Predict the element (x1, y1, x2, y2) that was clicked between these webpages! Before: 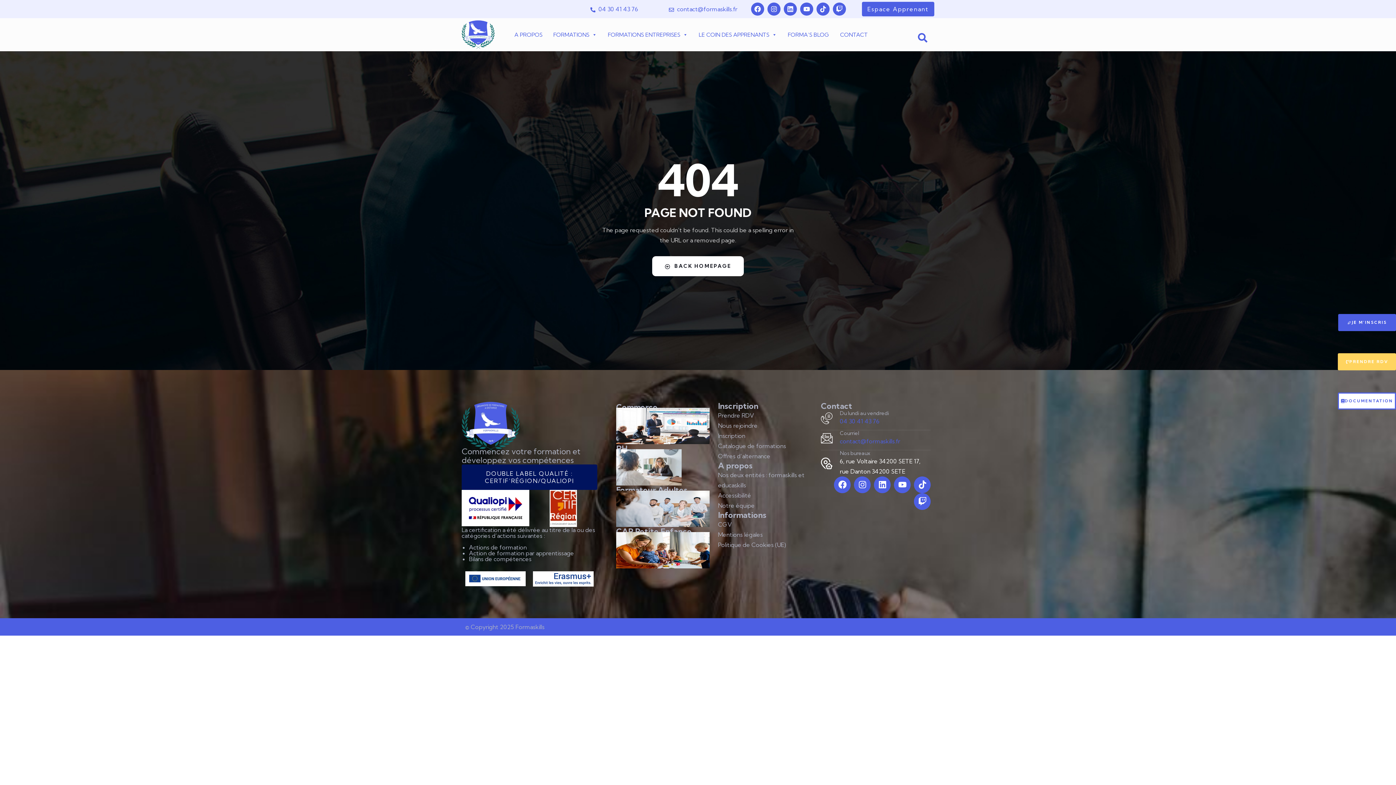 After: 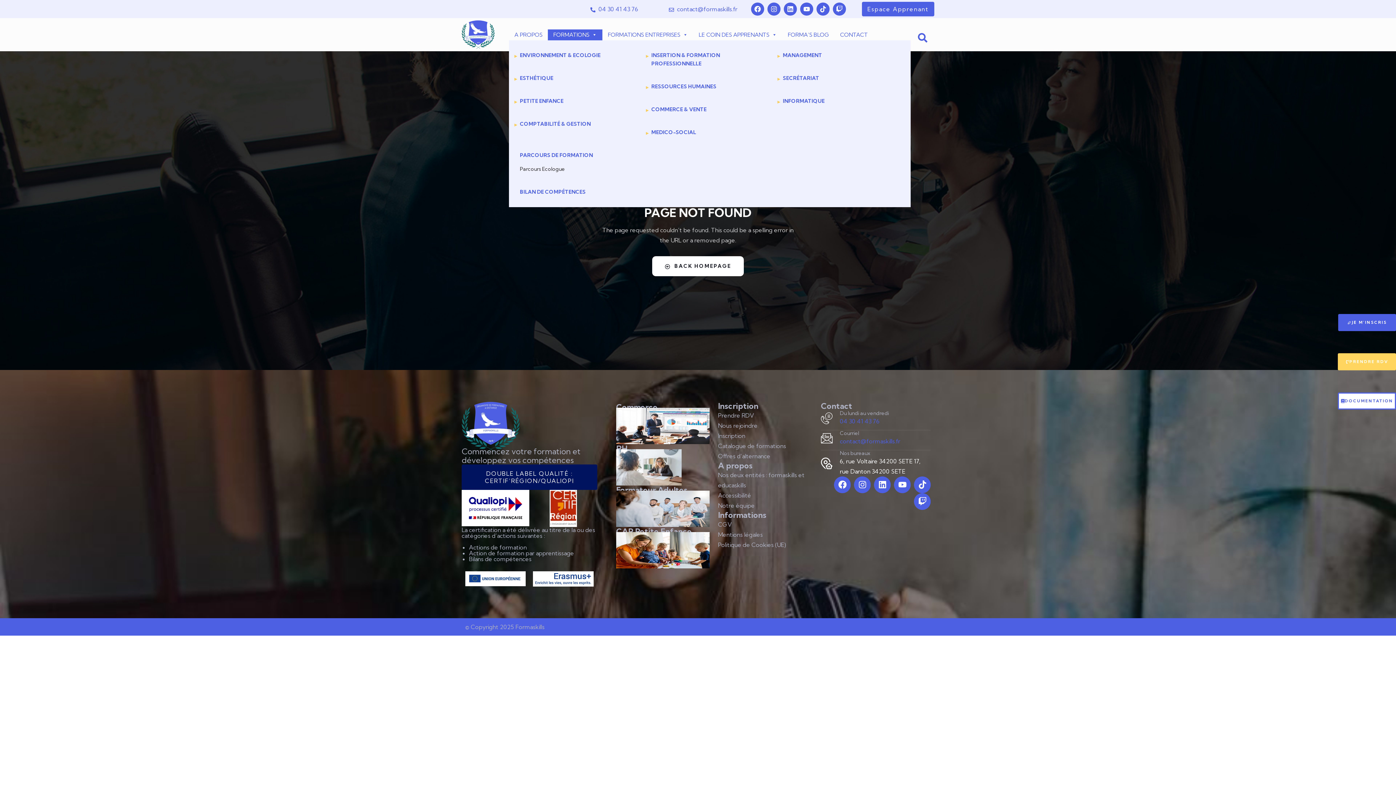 Action: label: FORMATIONS bbox: (548, 29, 602, 40)